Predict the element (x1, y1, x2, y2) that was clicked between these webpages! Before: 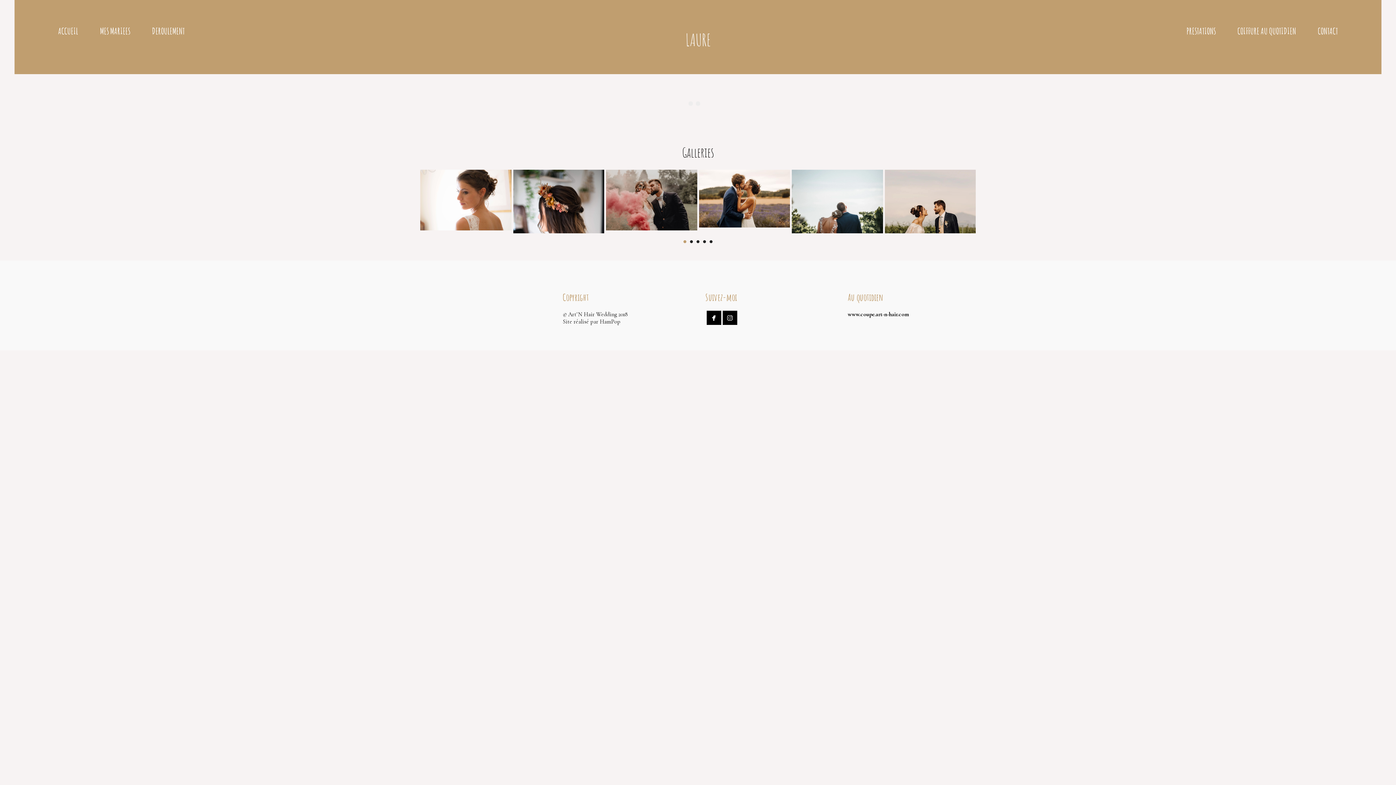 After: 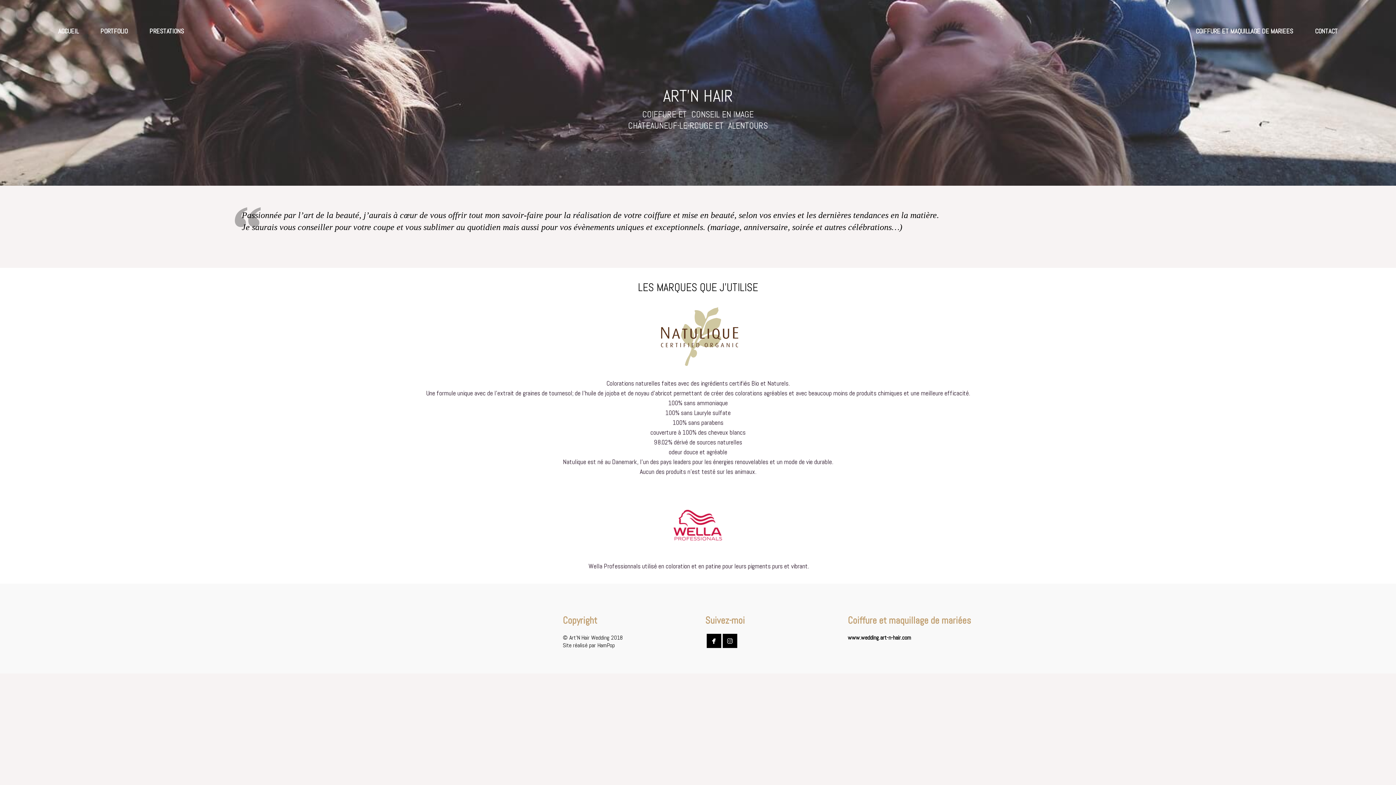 Action: label: www.coupe.art-n-hair.com bbox: (848, 310, 909, 318)